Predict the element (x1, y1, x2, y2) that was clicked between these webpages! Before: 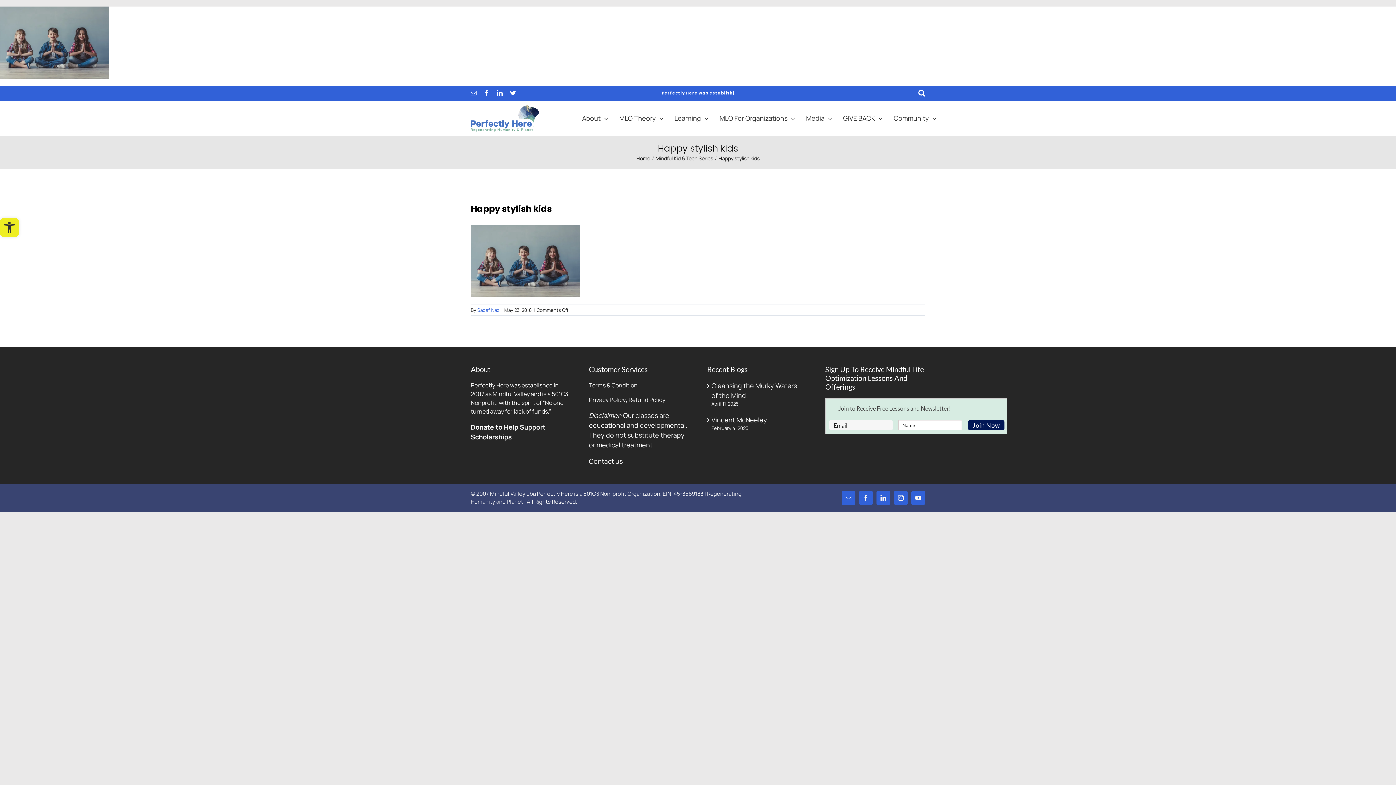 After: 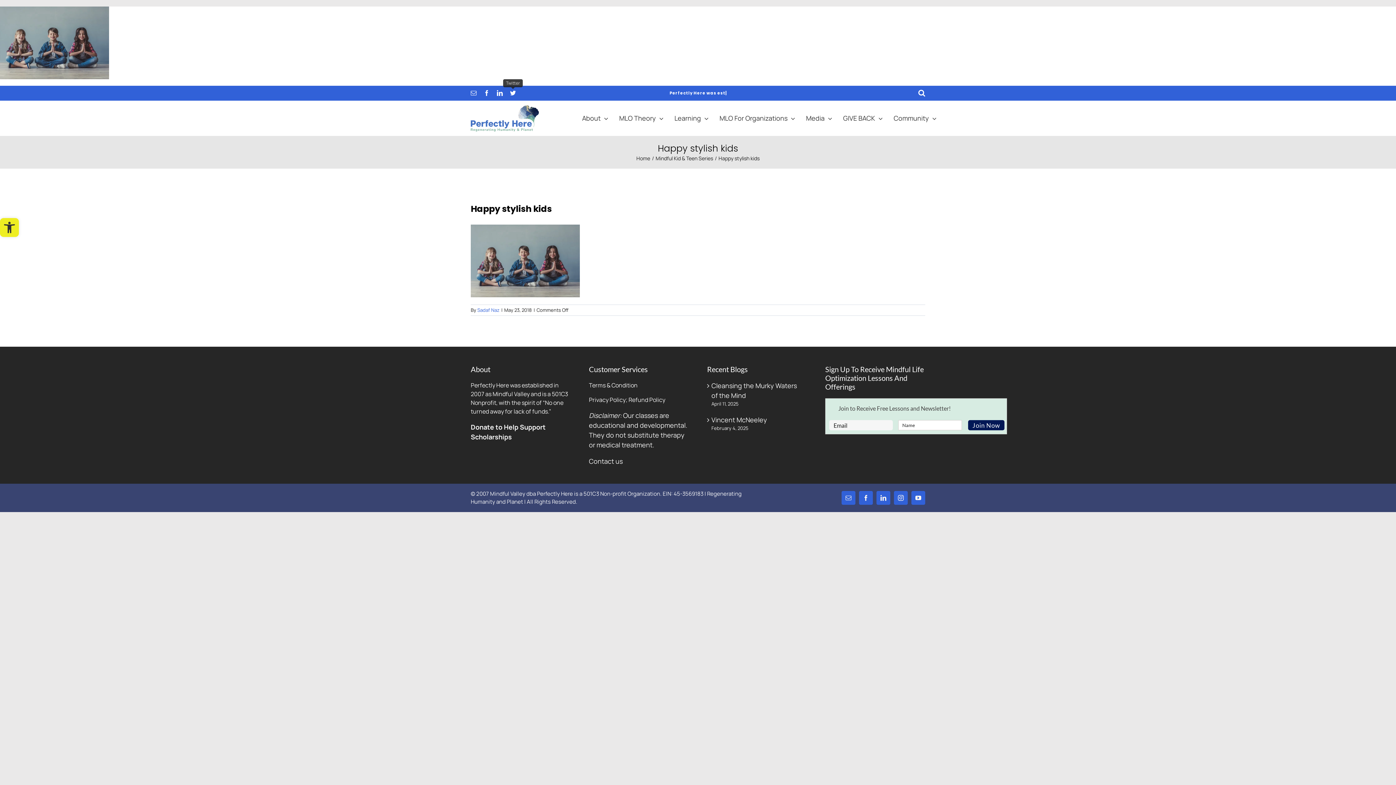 Action: bbox: (510, 90, 515, 96) label: twitter